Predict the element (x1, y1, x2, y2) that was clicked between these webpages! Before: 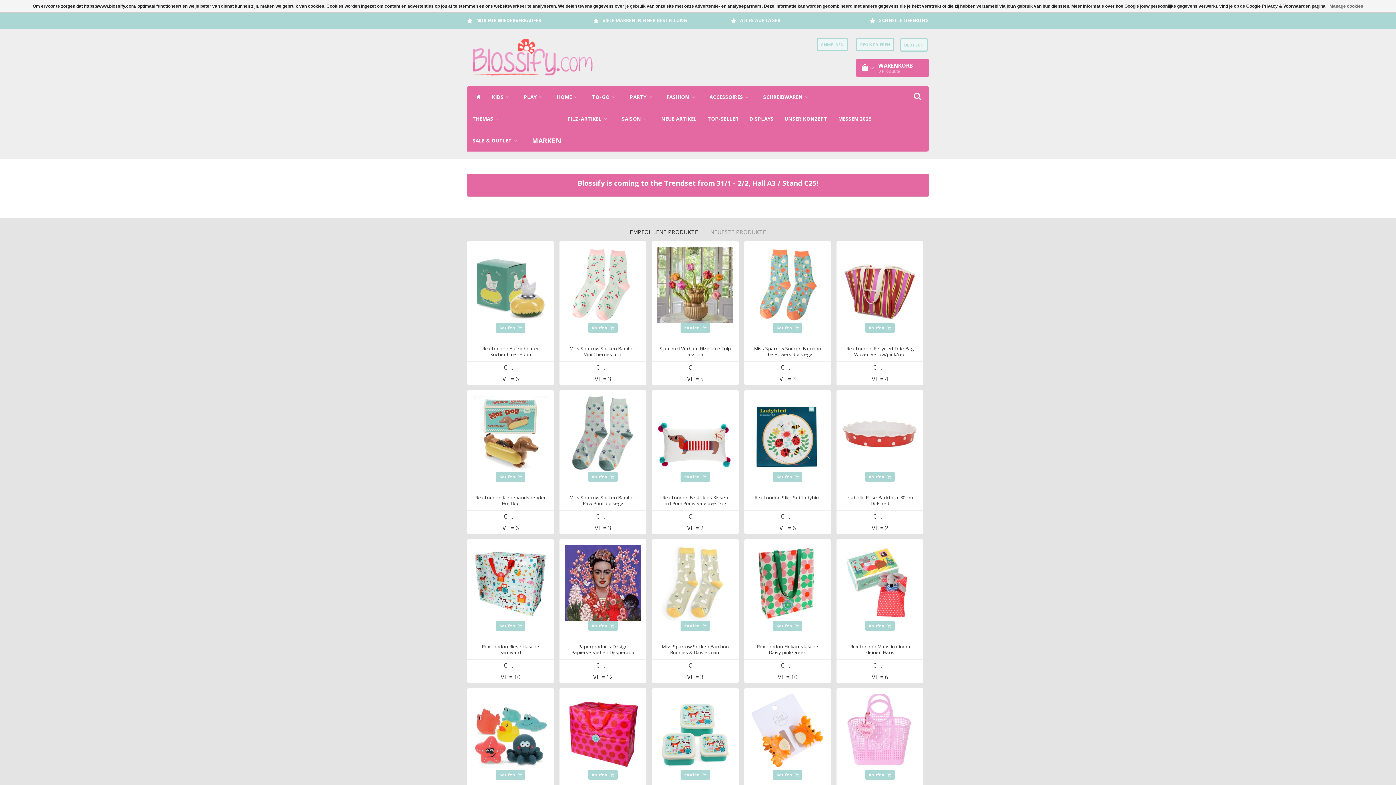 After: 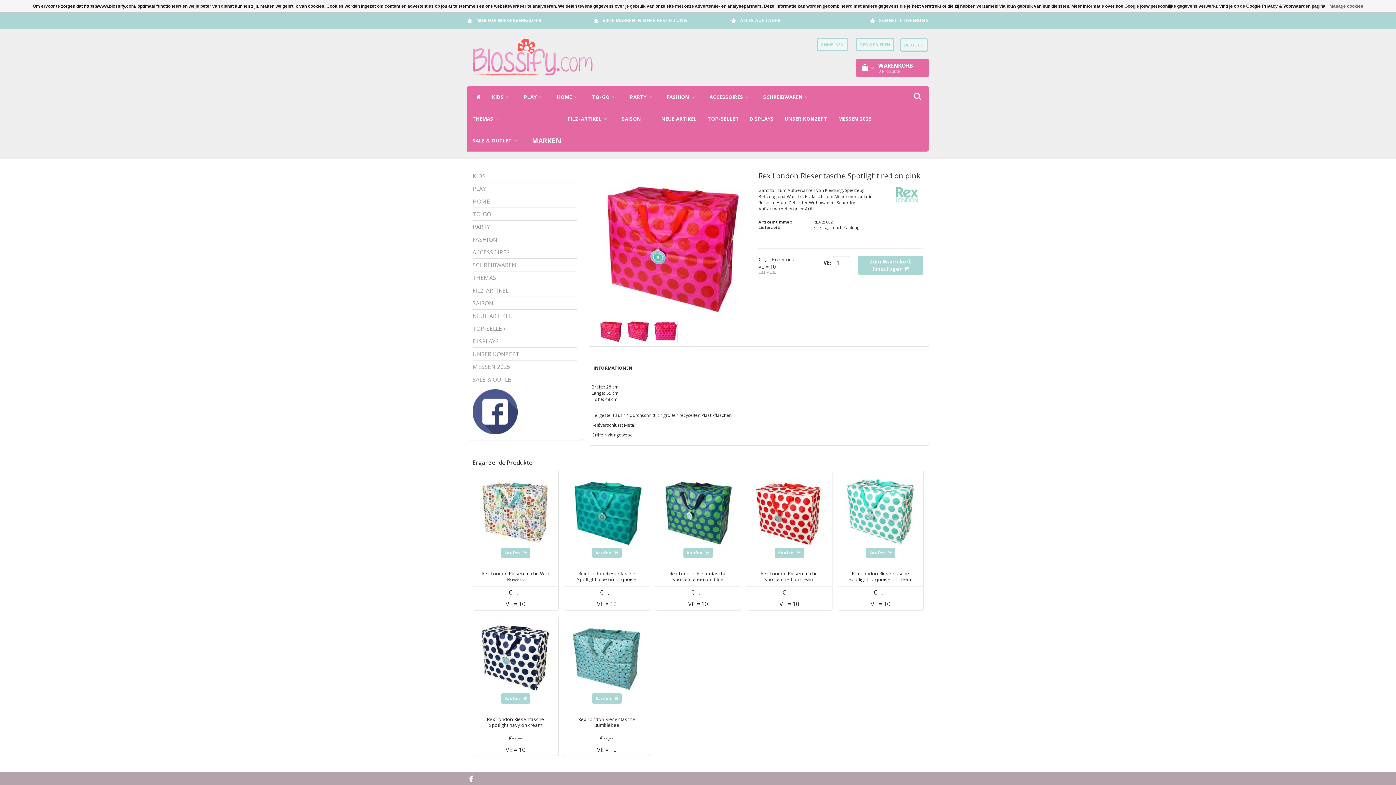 Action: bbox: (565, 728, 641, 734)